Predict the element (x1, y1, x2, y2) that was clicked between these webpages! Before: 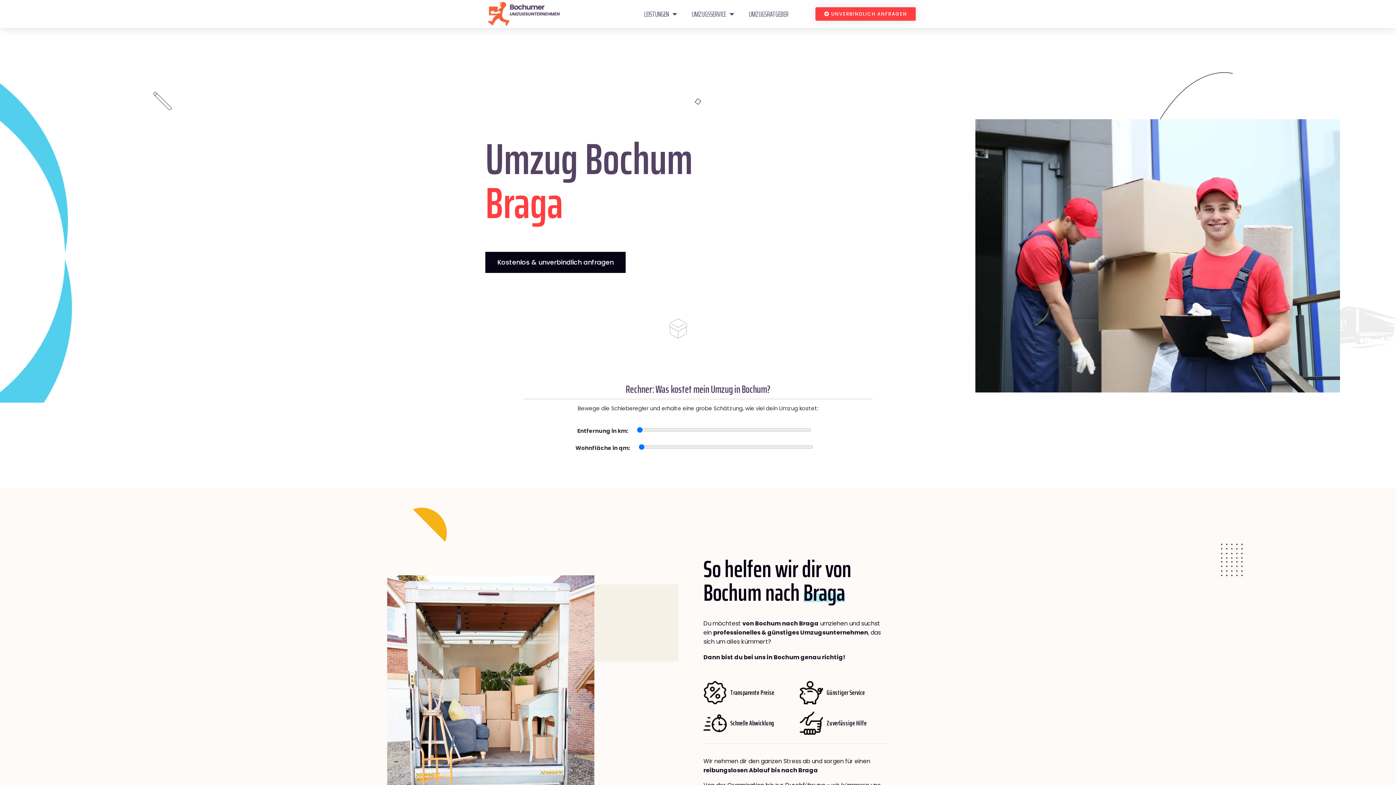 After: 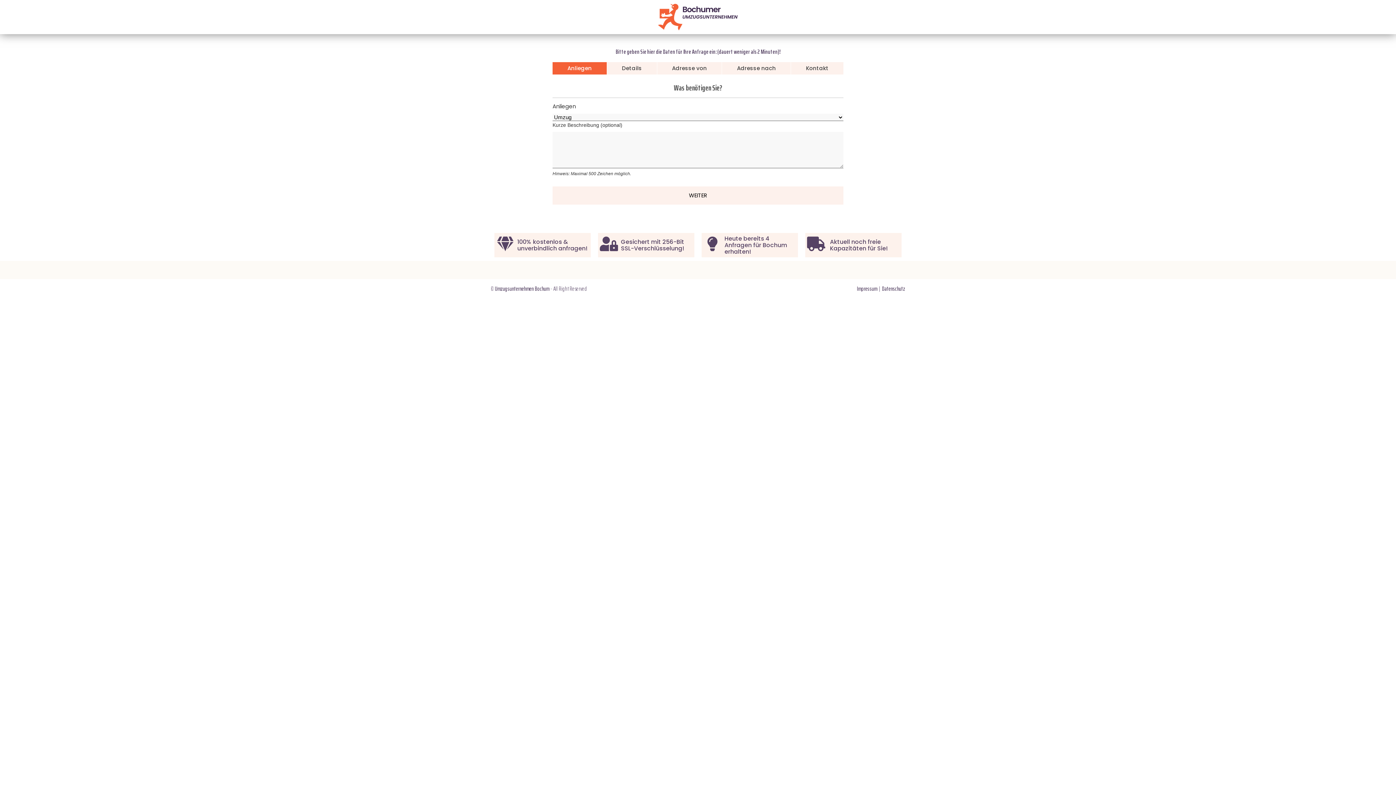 Action: label: UNVERBINDLICH ANFRAGEN bbox: (815, 7, 916, 20)